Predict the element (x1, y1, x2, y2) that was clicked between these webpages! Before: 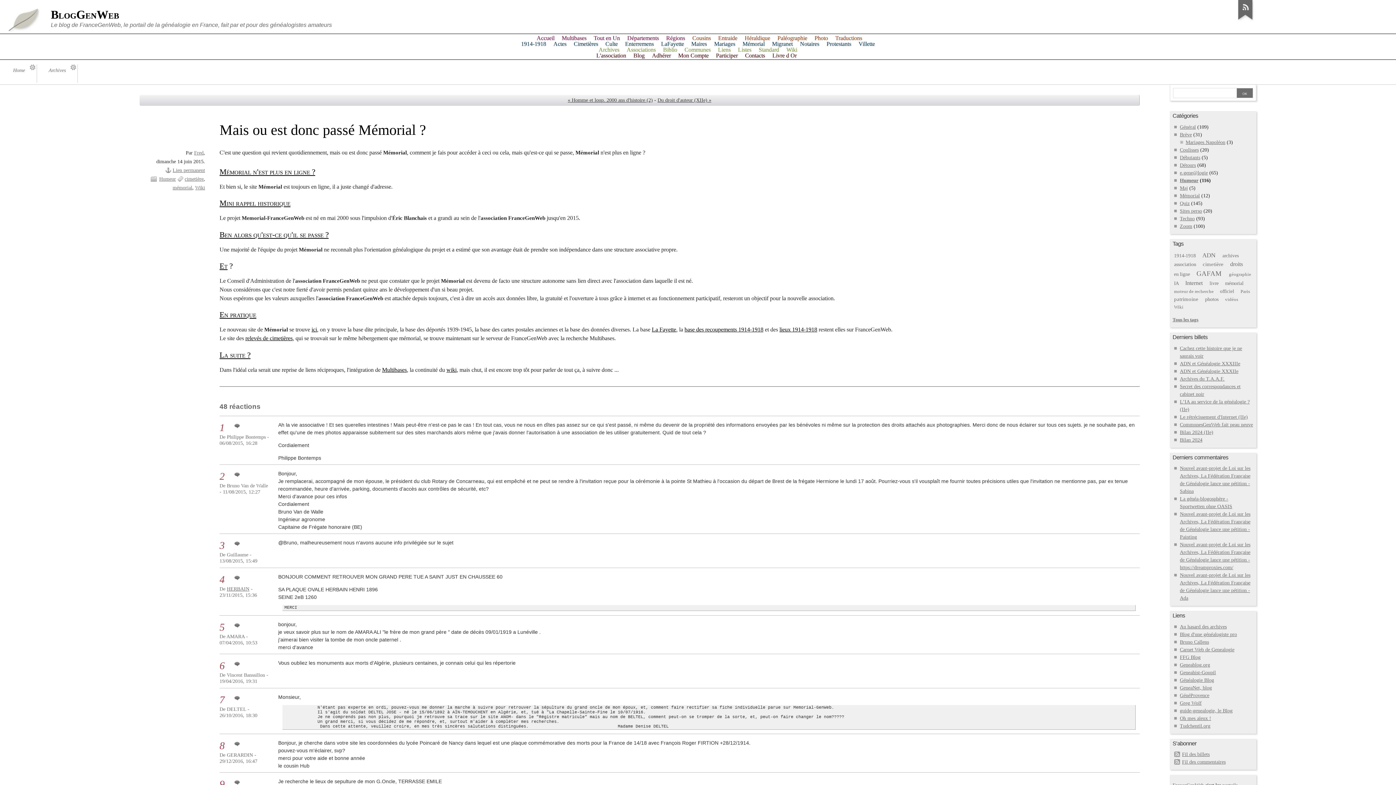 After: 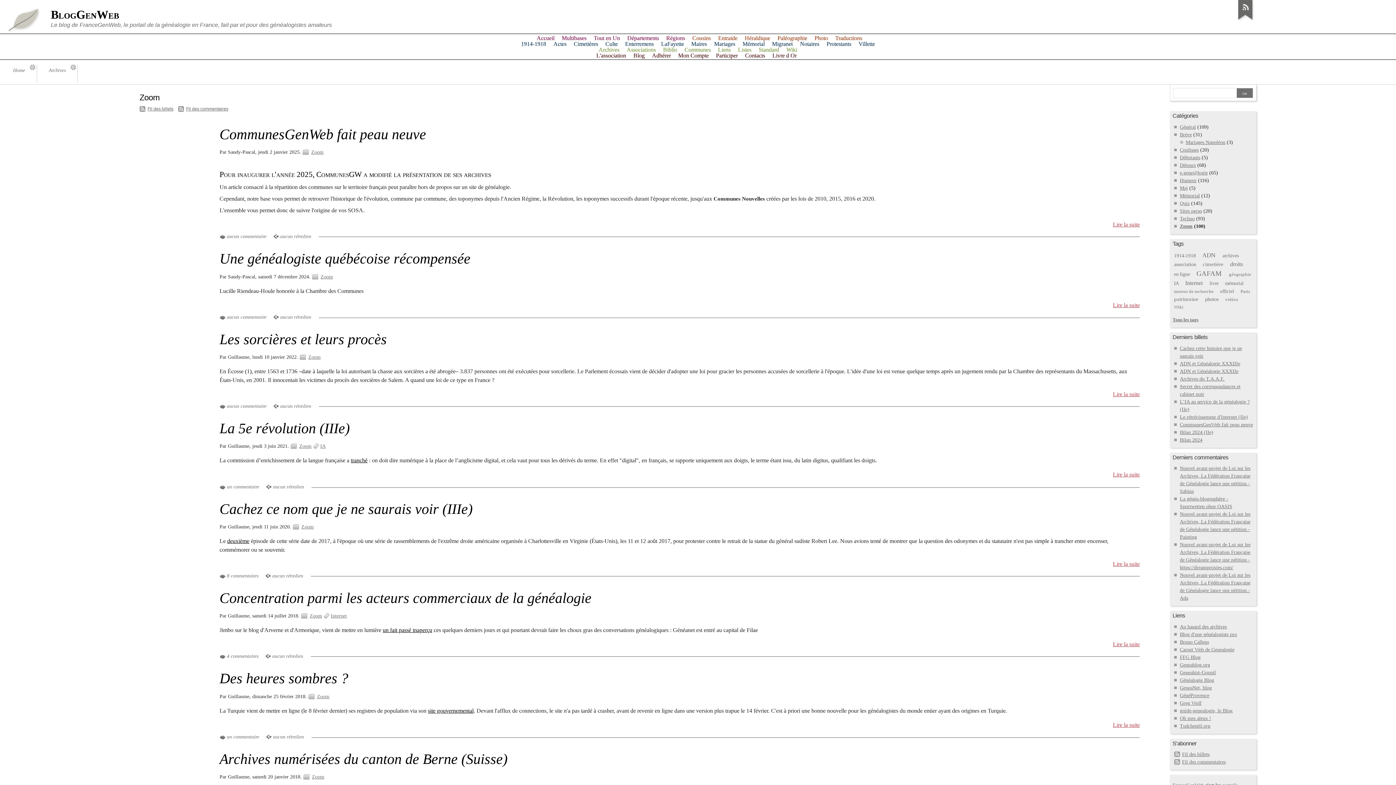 Action: label: Zoom bbox: (1180, 223, 1192, 228)